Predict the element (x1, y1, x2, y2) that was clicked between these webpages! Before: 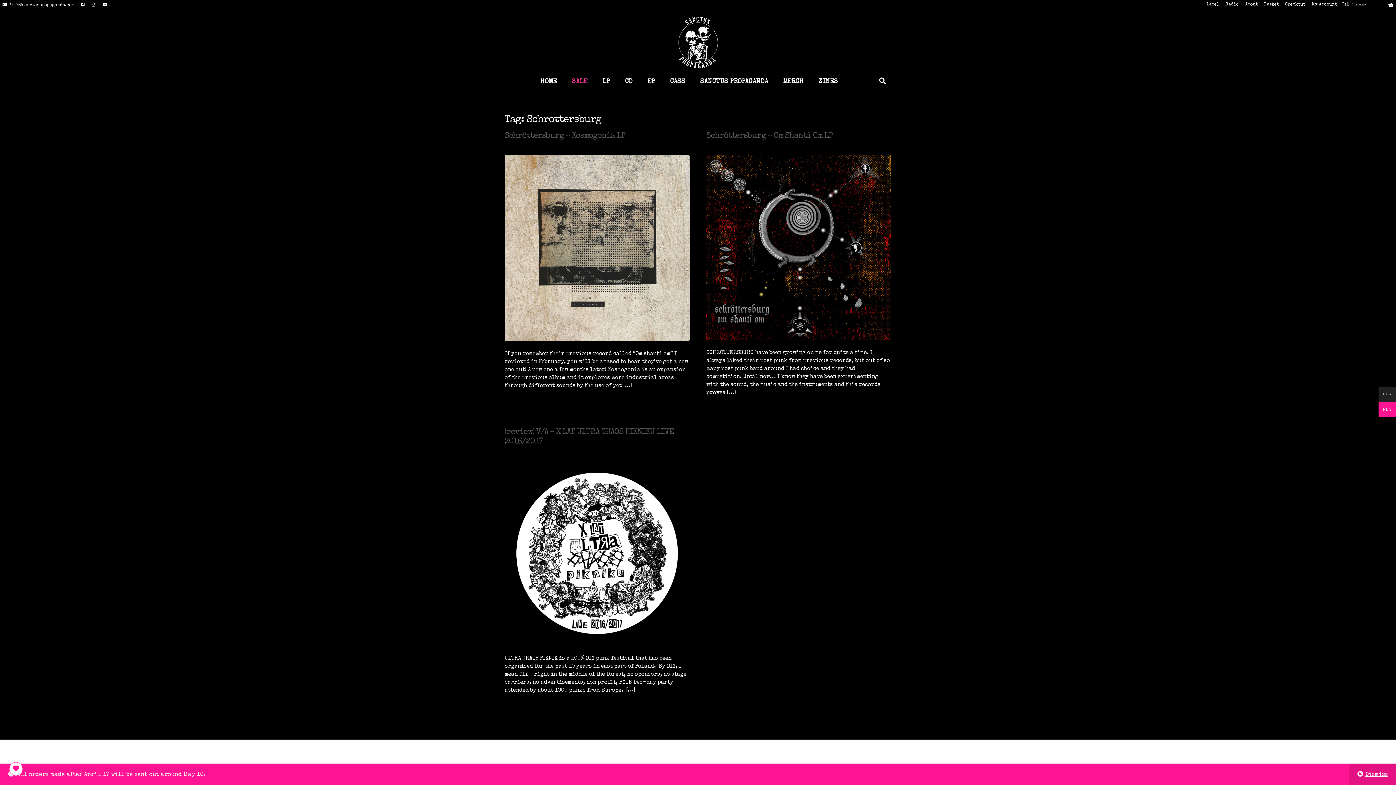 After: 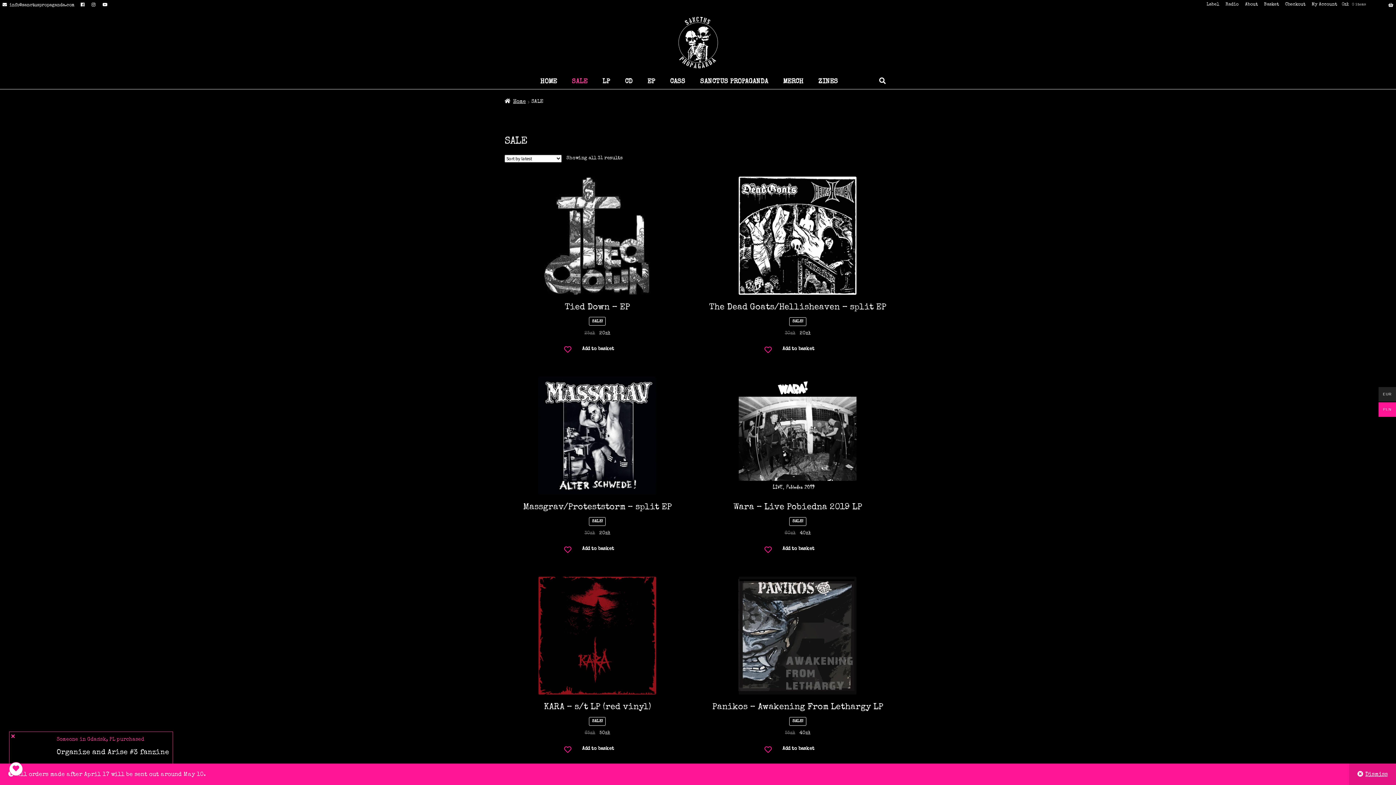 Action: label: SALE bbox: (565, 75, 594, 89)